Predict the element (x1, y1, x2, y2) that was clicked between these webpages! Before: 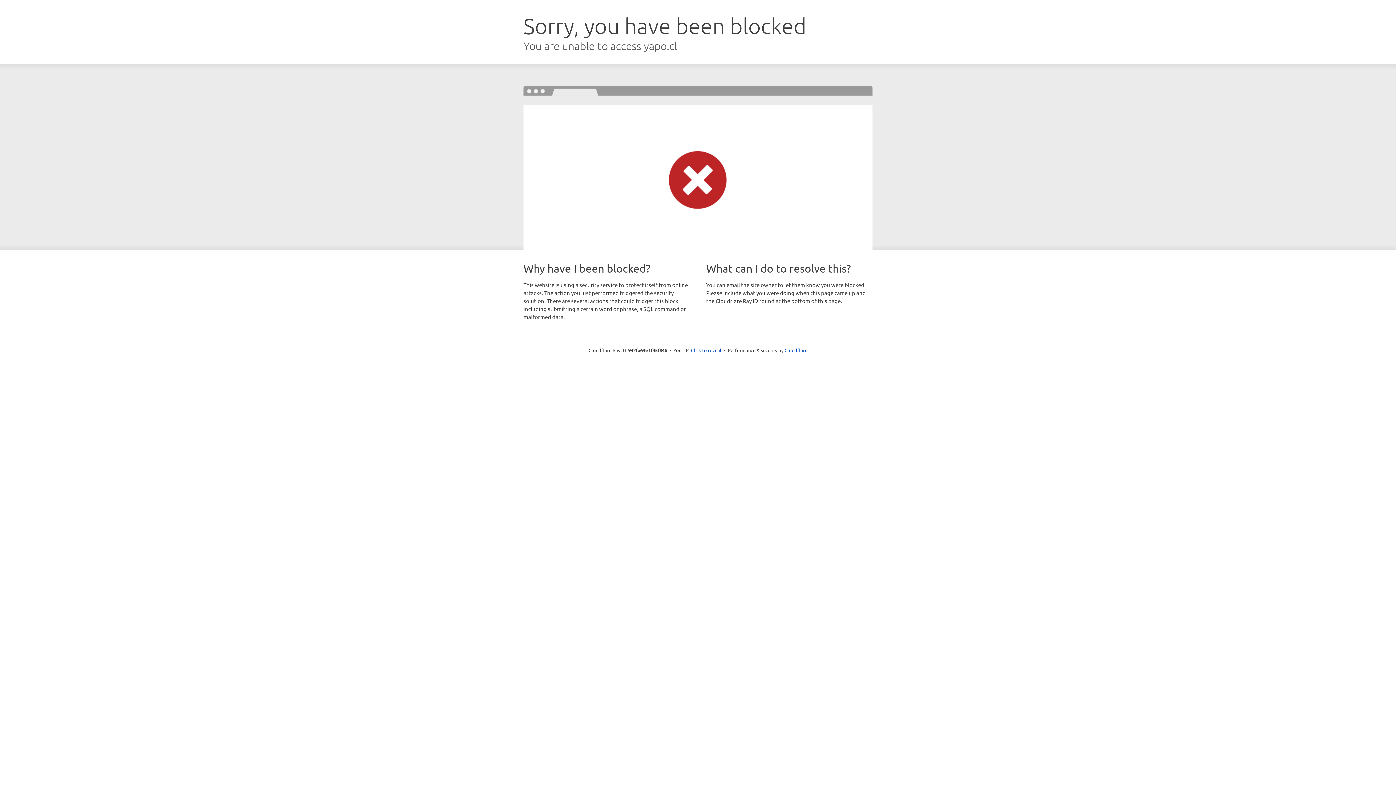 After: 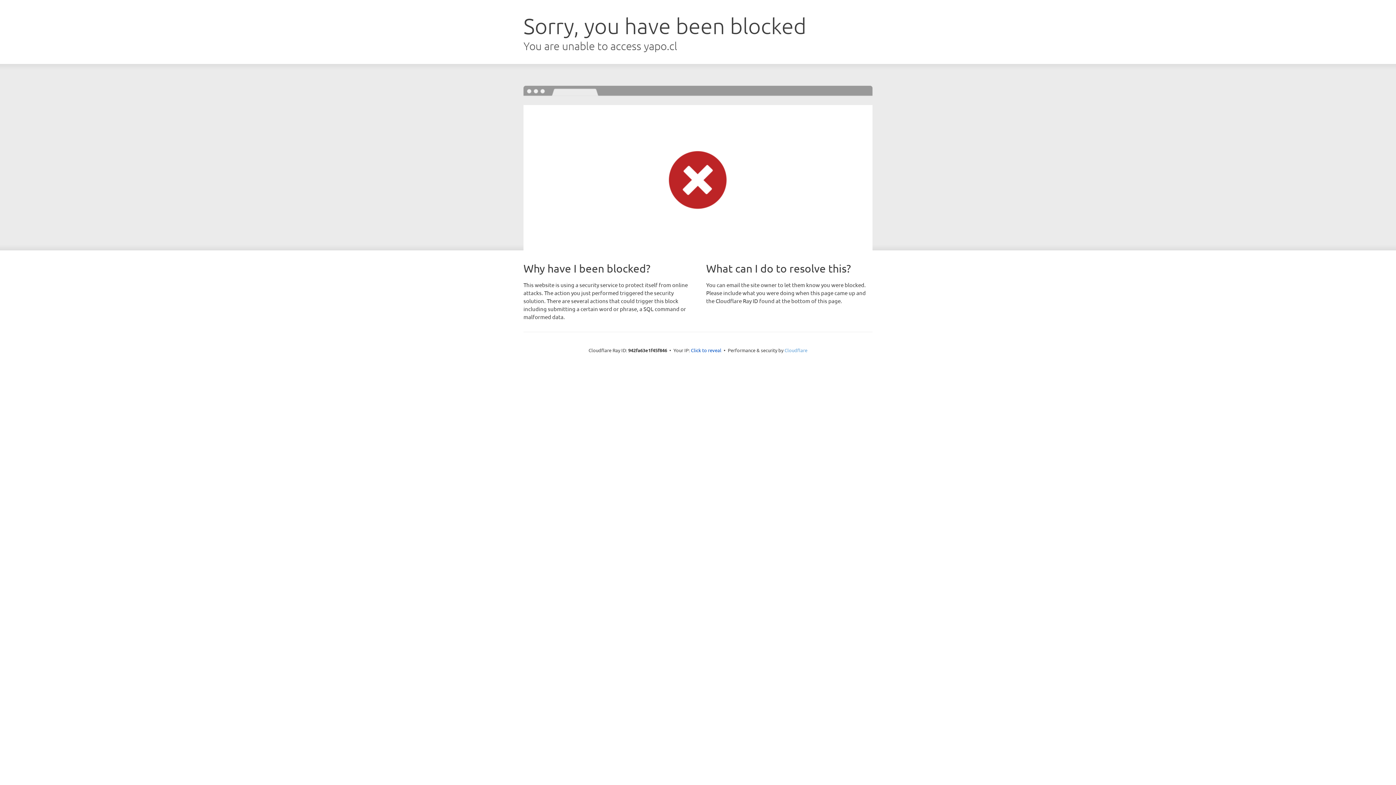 Action: label: Cloudflare bbox: (784, 347, 807, 353)